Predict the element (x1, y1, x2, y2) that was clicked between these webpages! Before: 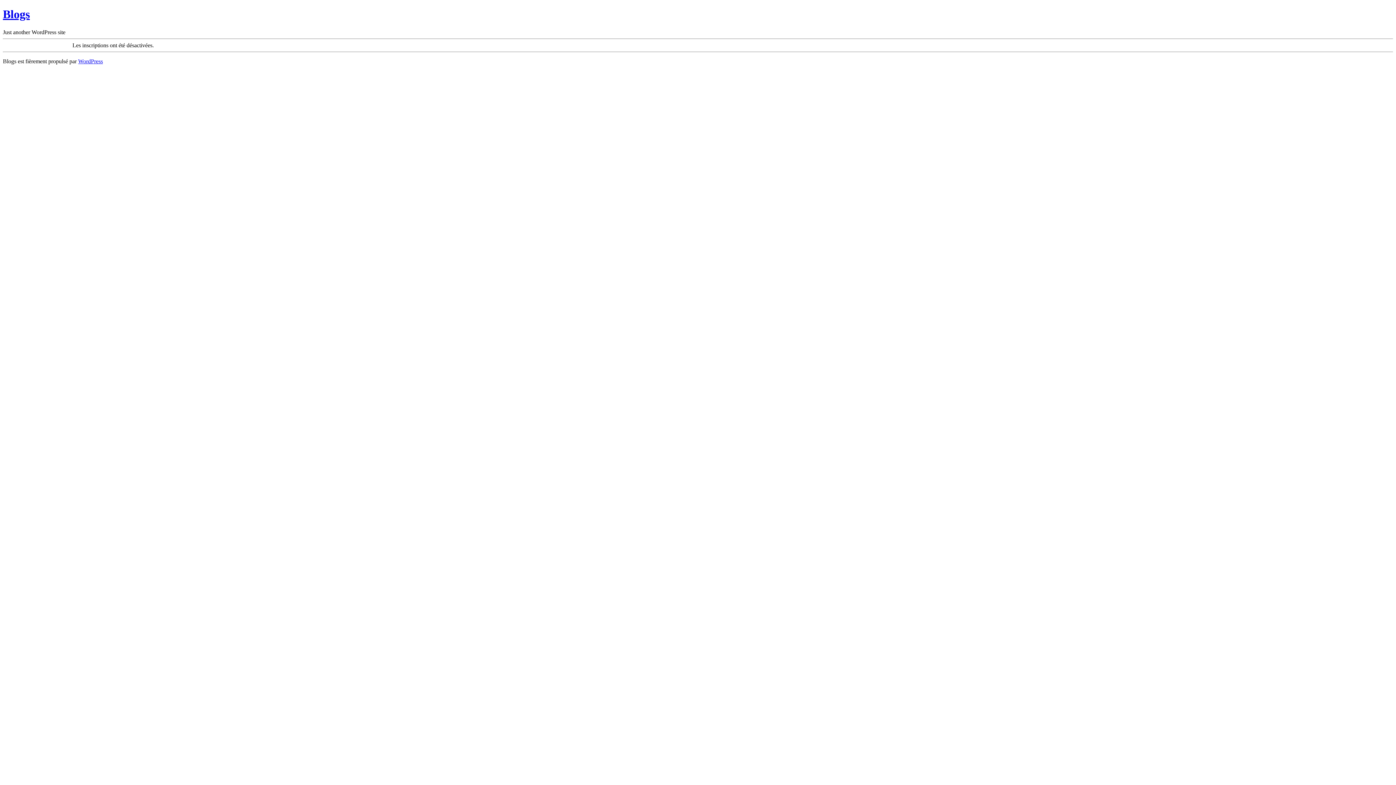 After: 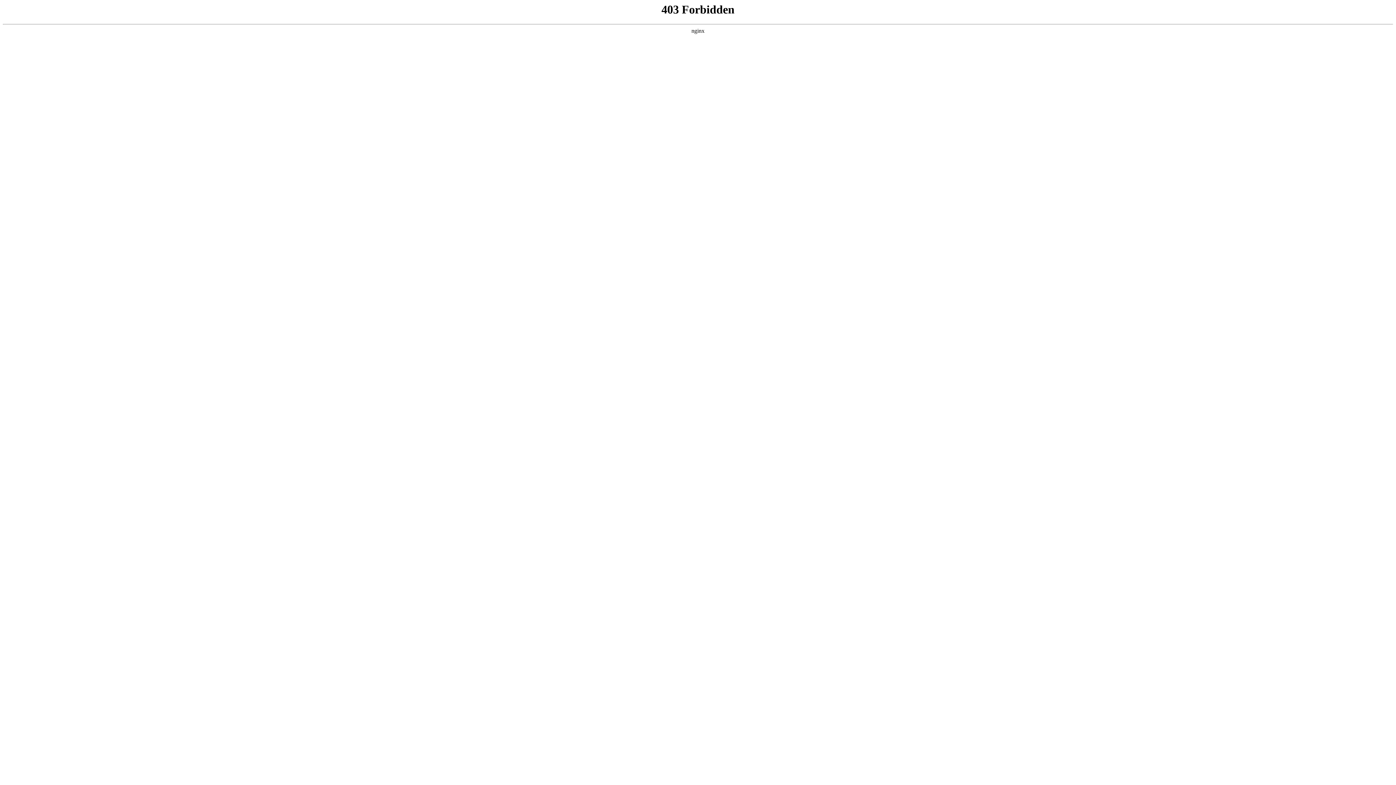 Action: bbox: (78, 58, 102, 64) label: WordPress